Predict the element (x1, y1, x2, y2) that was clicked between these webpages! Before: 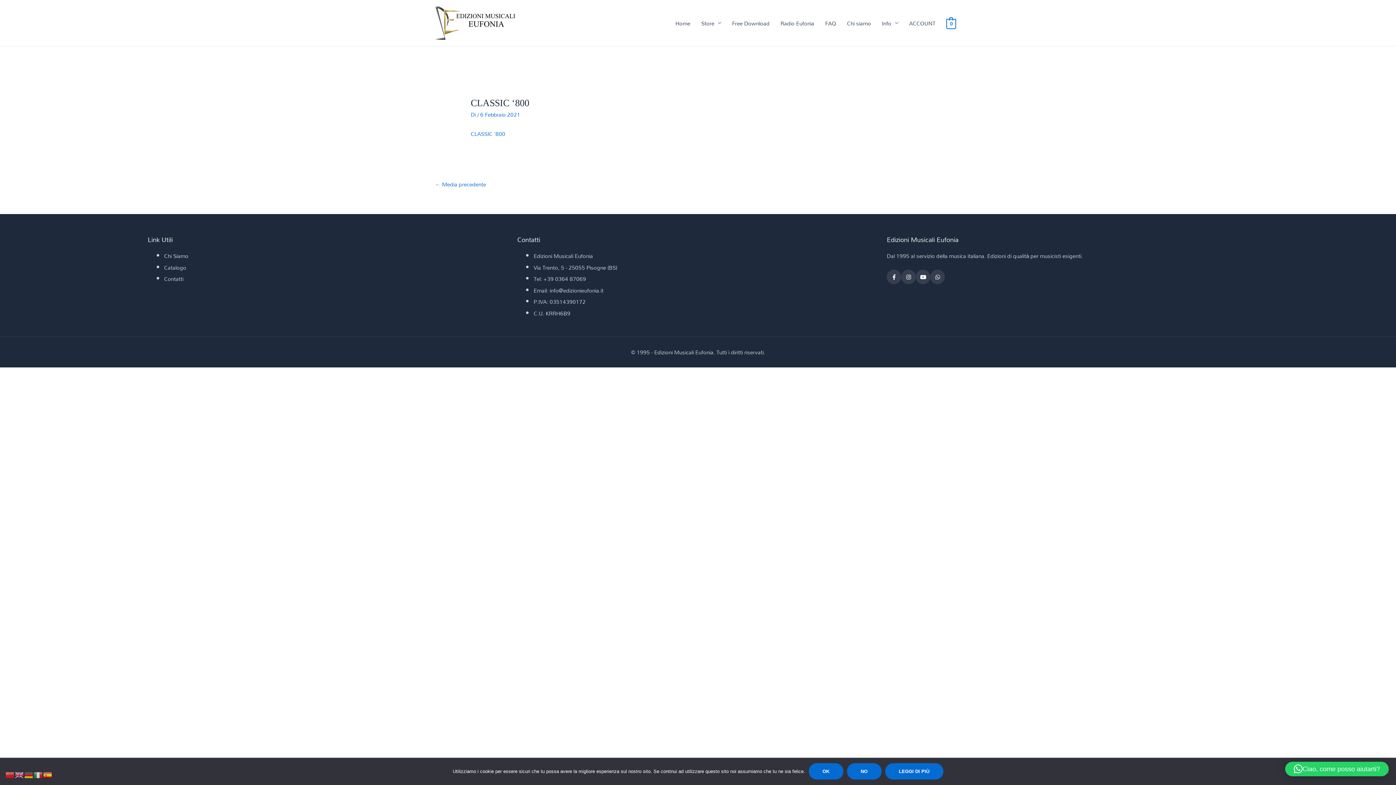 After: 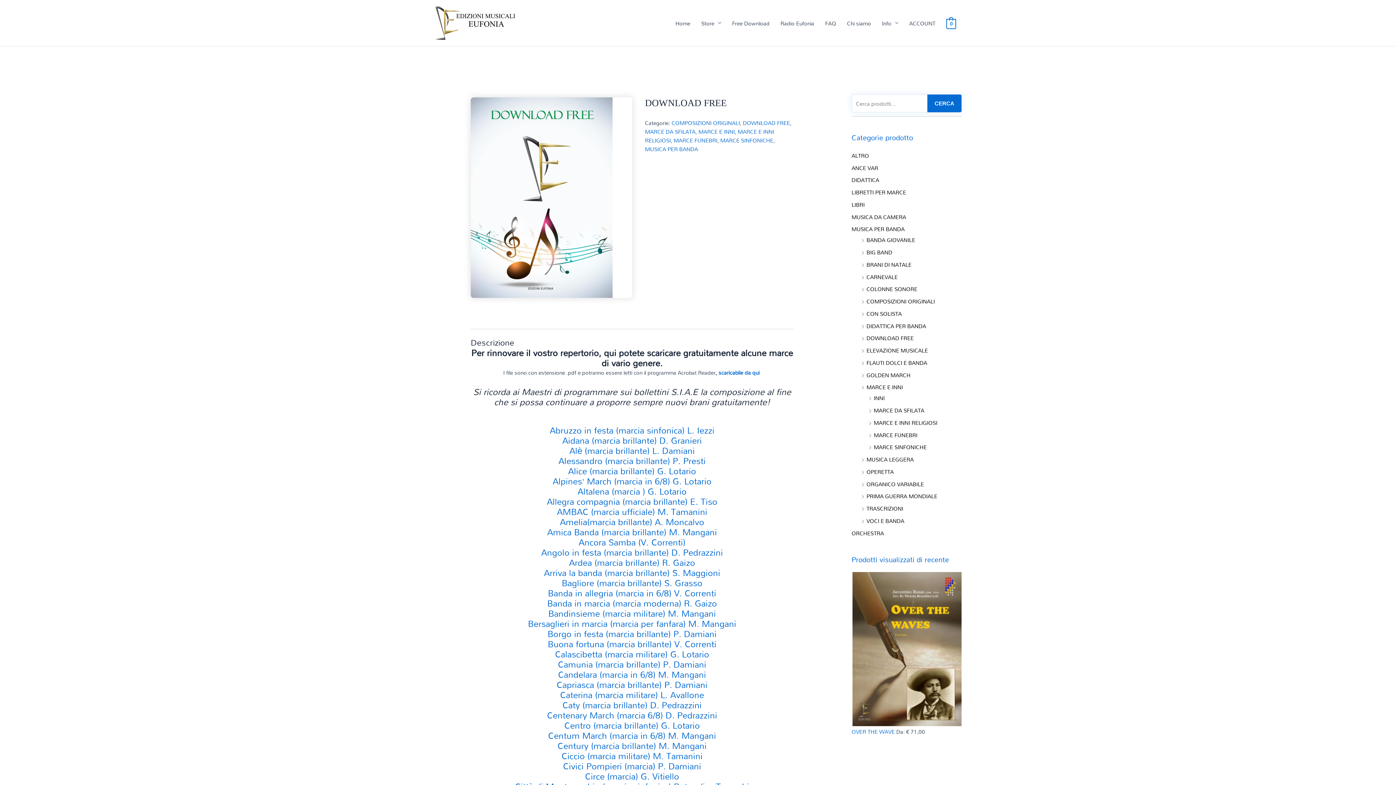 Action: bbox: (726, 12, 775, 34) label: Free Download